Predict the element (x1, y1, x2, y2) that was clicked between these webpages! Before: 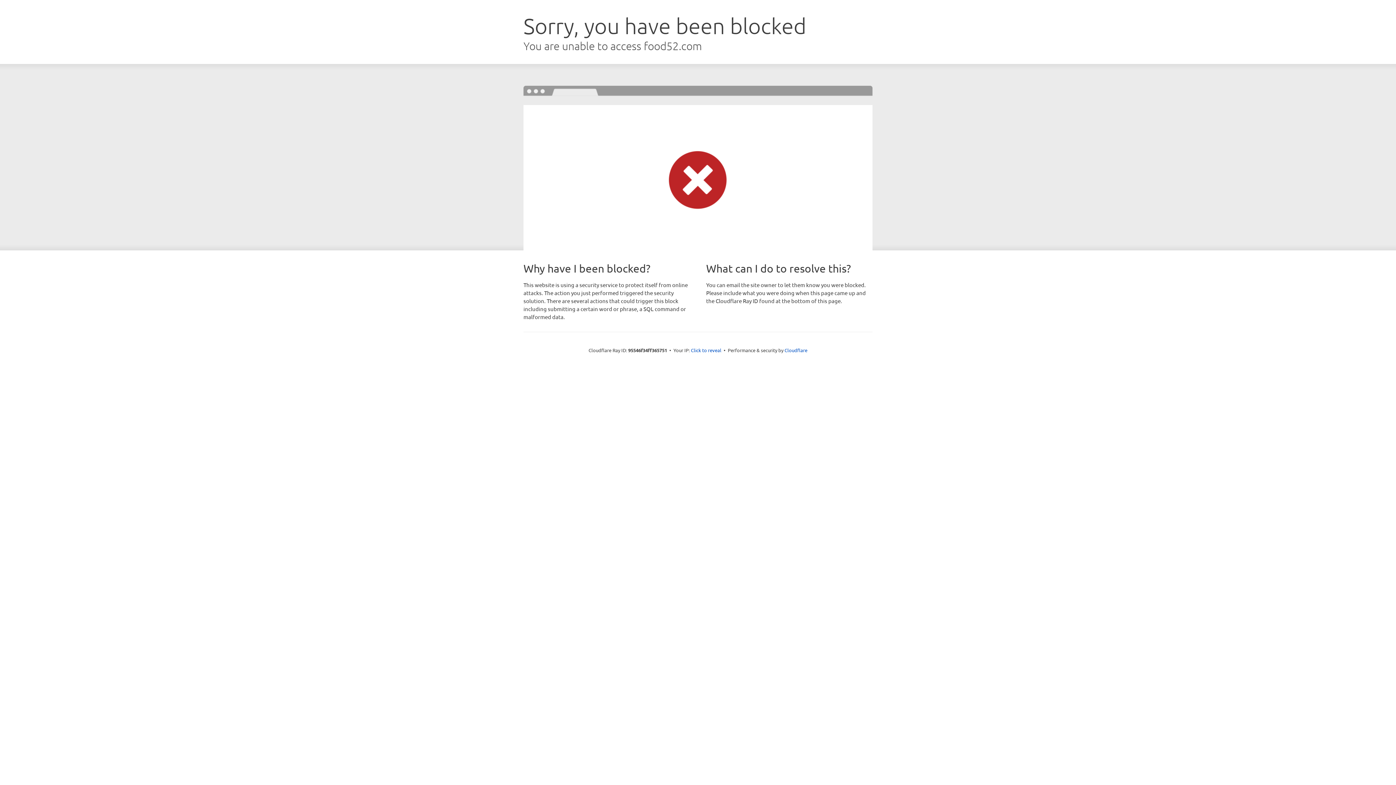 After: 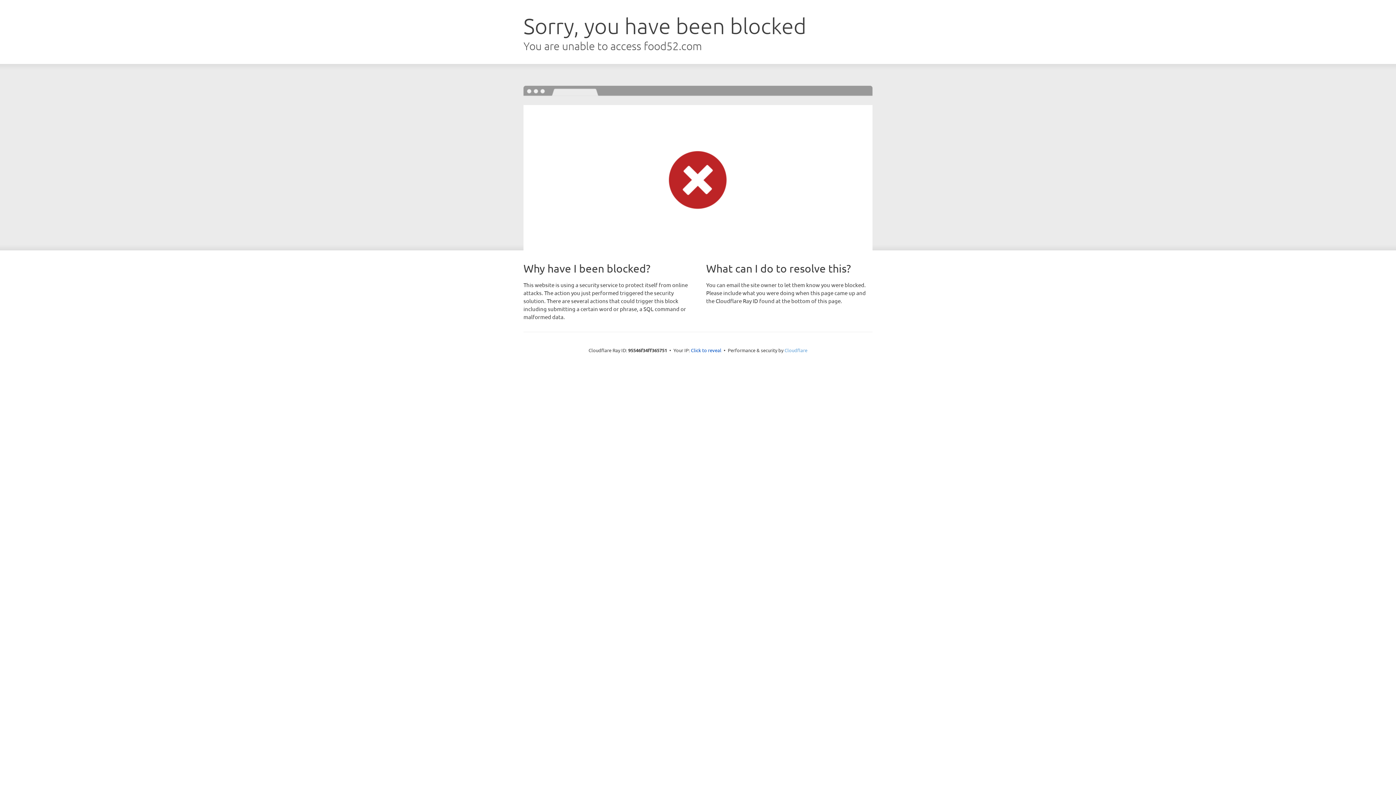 Action: bbox: (784, 347, 807, 353) label: Cloudflare